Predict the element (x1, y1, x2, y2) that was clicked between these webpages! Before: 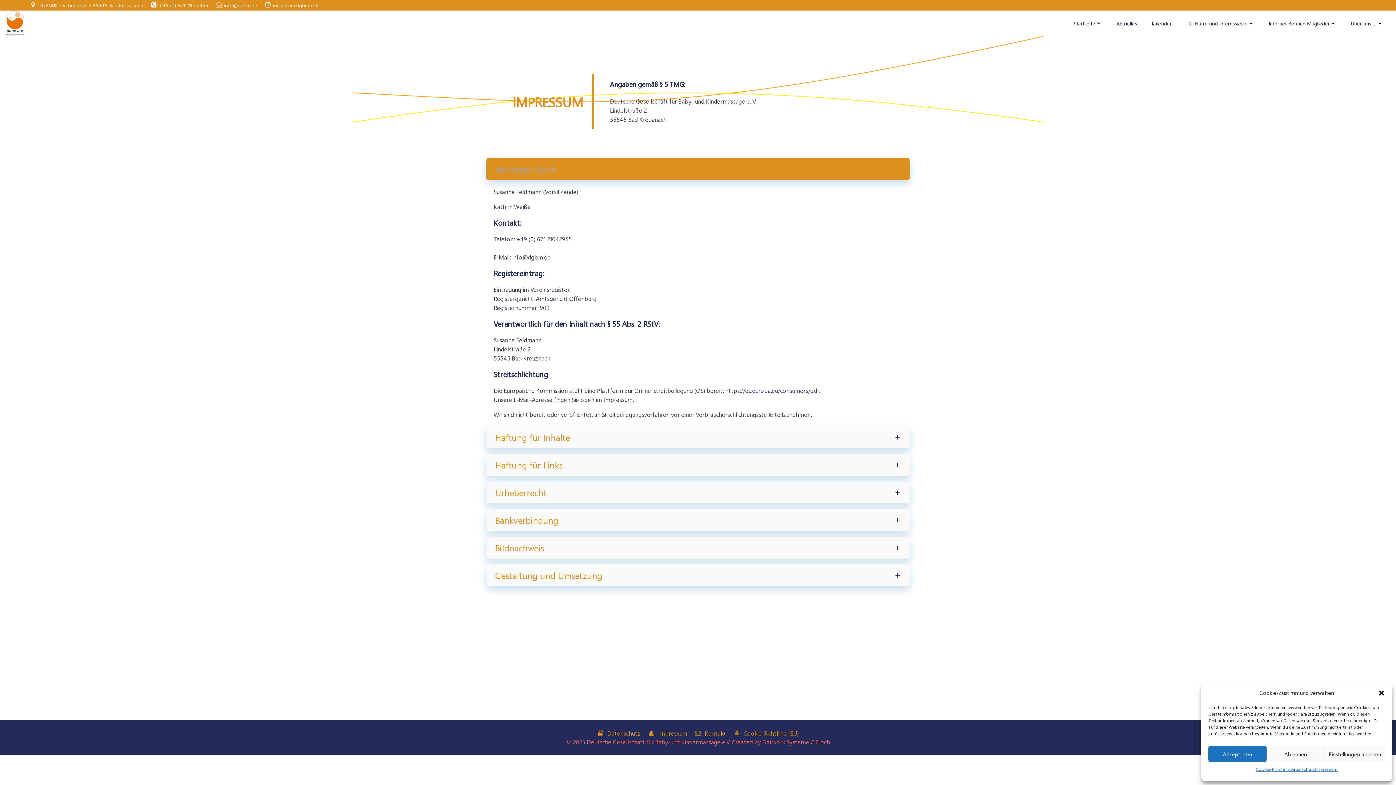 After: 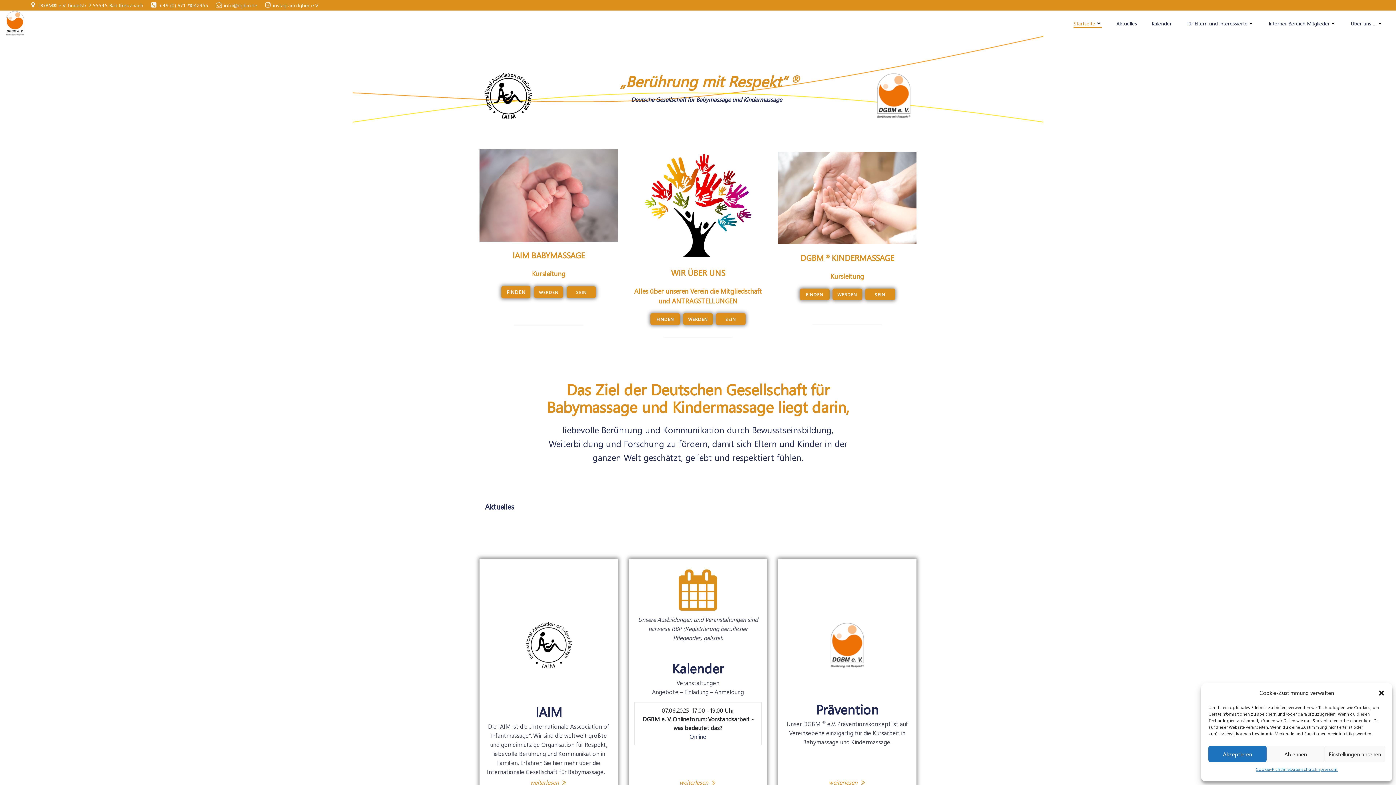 Action: bbox: (5, 10, 24, 36)